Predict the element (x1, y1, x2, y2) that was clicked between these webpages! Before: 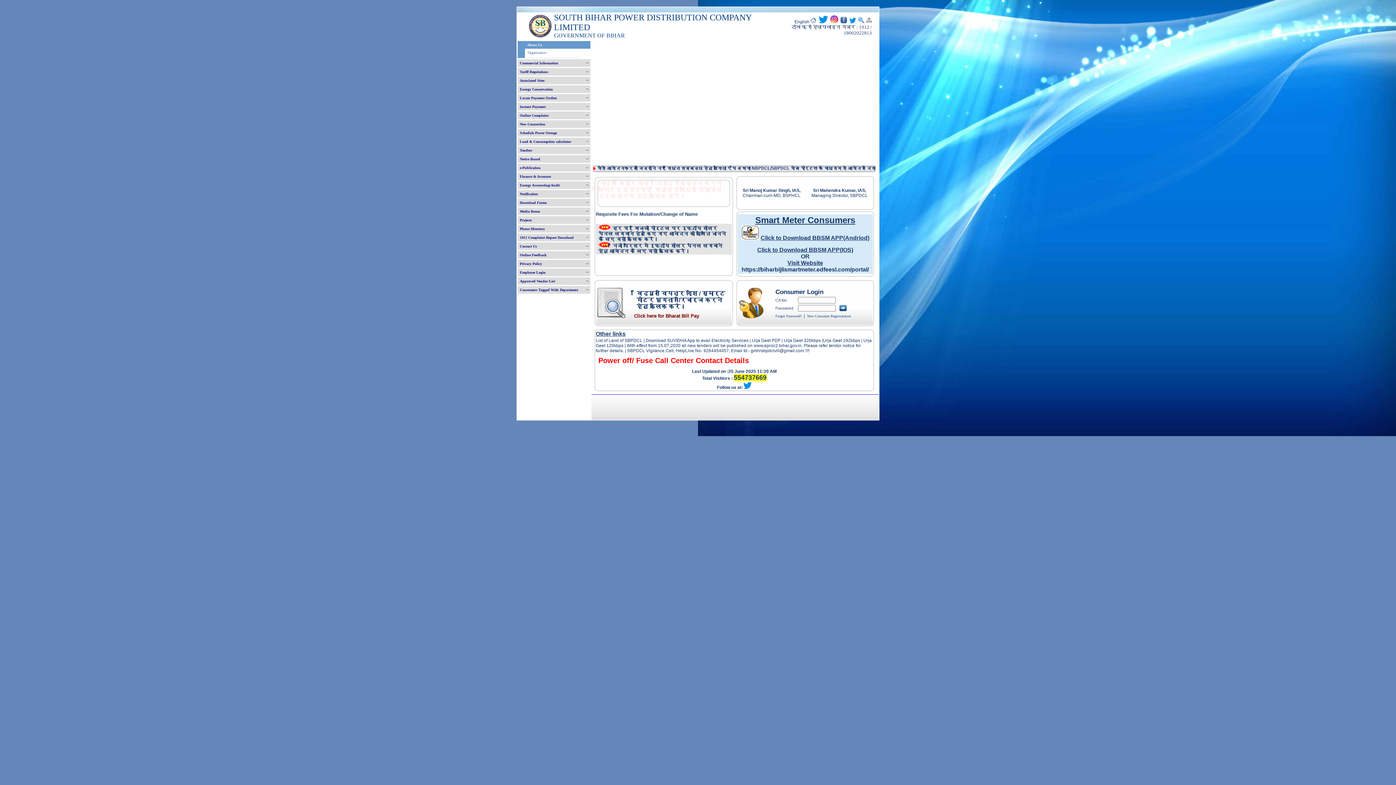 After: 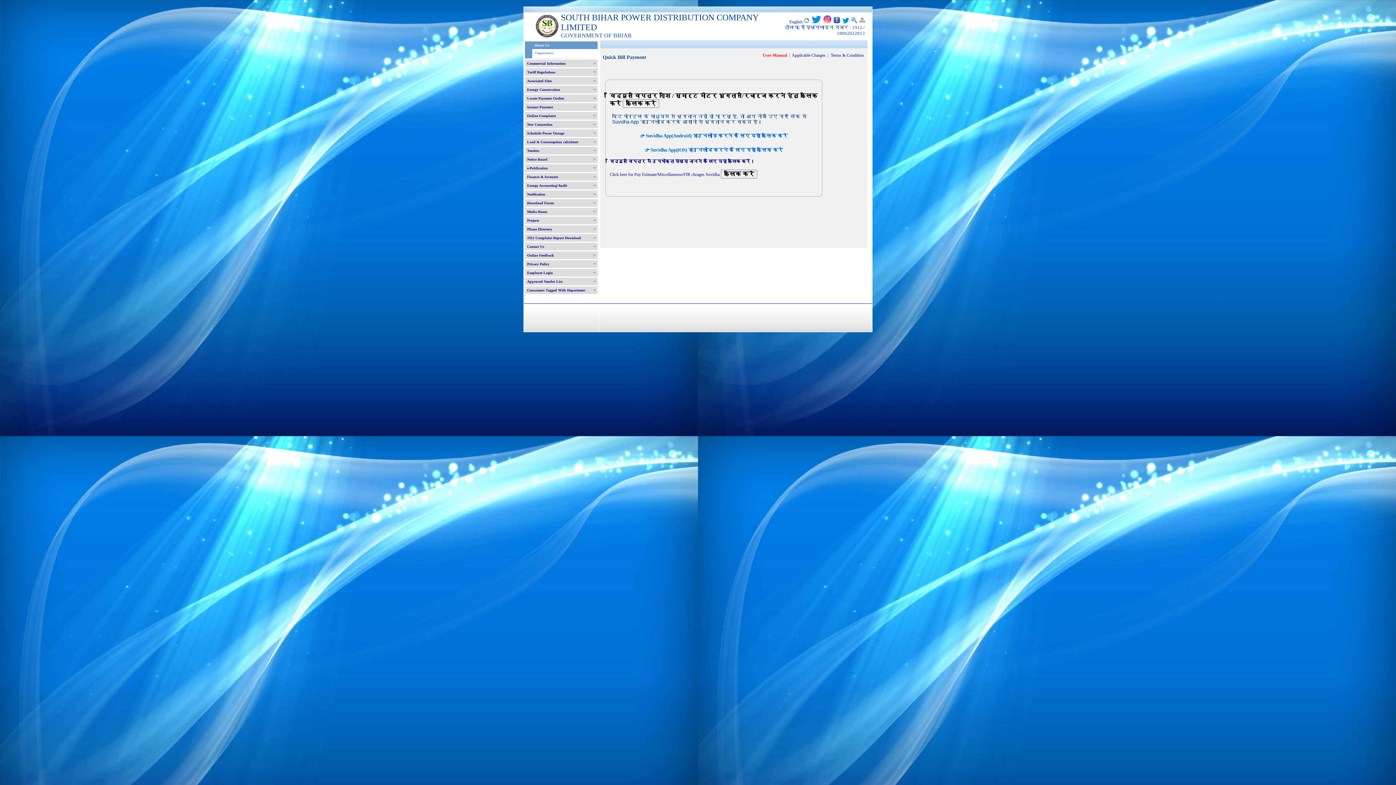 Action: label: विद्युत विपत्र राशि / स्मार्ट मीटर भुगतान/रिचार्ज करने हेतु क्लिक करें। bbox: (636, 291, 725, 309)